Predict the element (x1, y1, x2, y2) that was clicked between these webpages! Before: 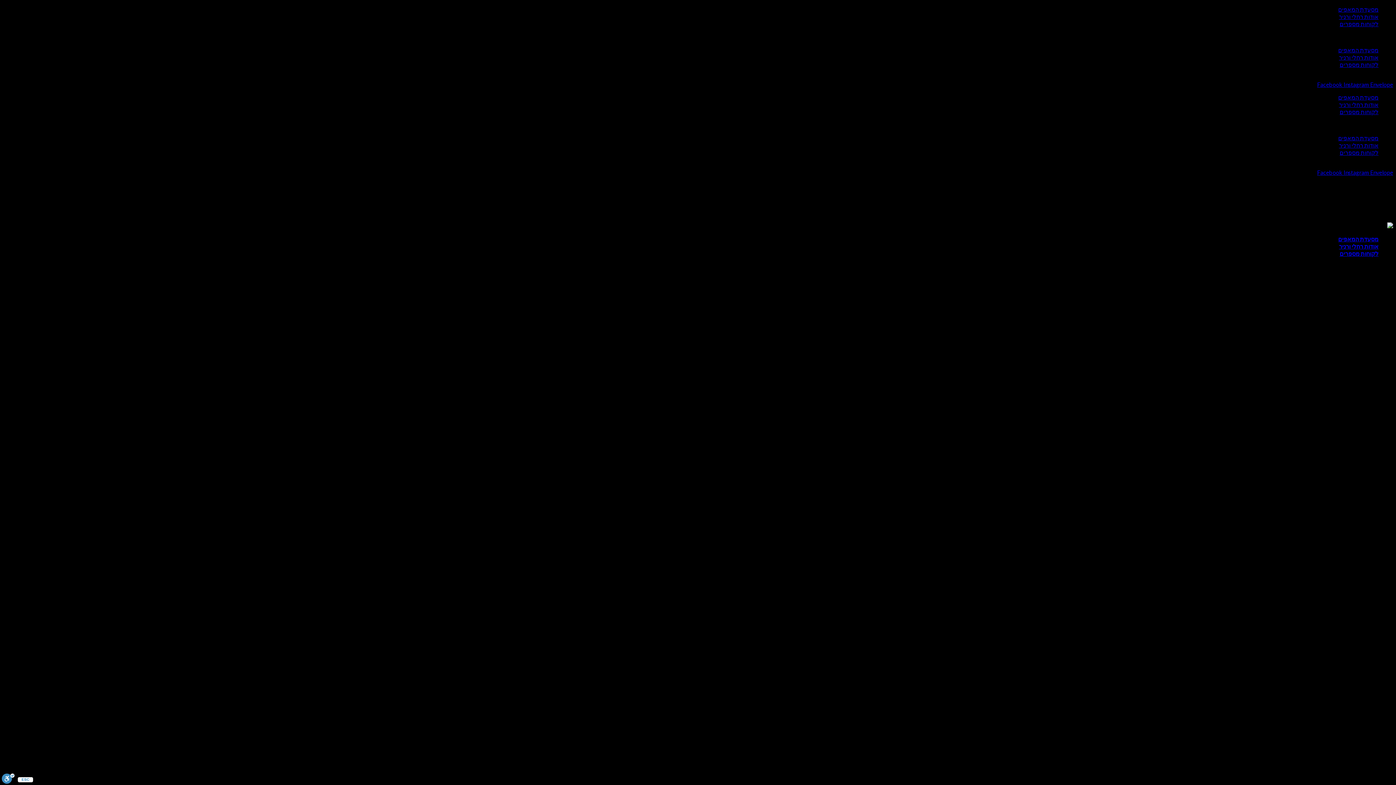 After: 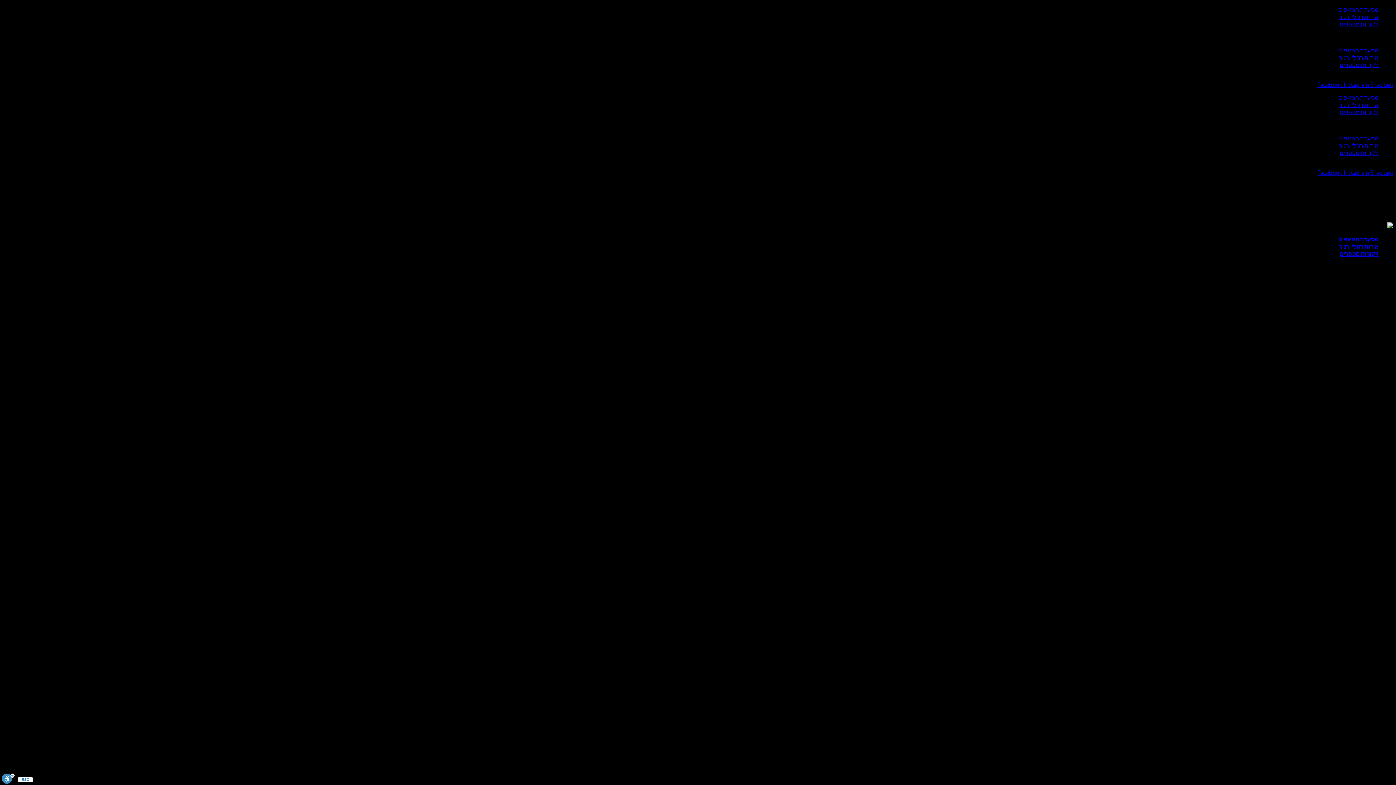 Action: label: Envelope bbox: (1370, 169, 1393, 176)